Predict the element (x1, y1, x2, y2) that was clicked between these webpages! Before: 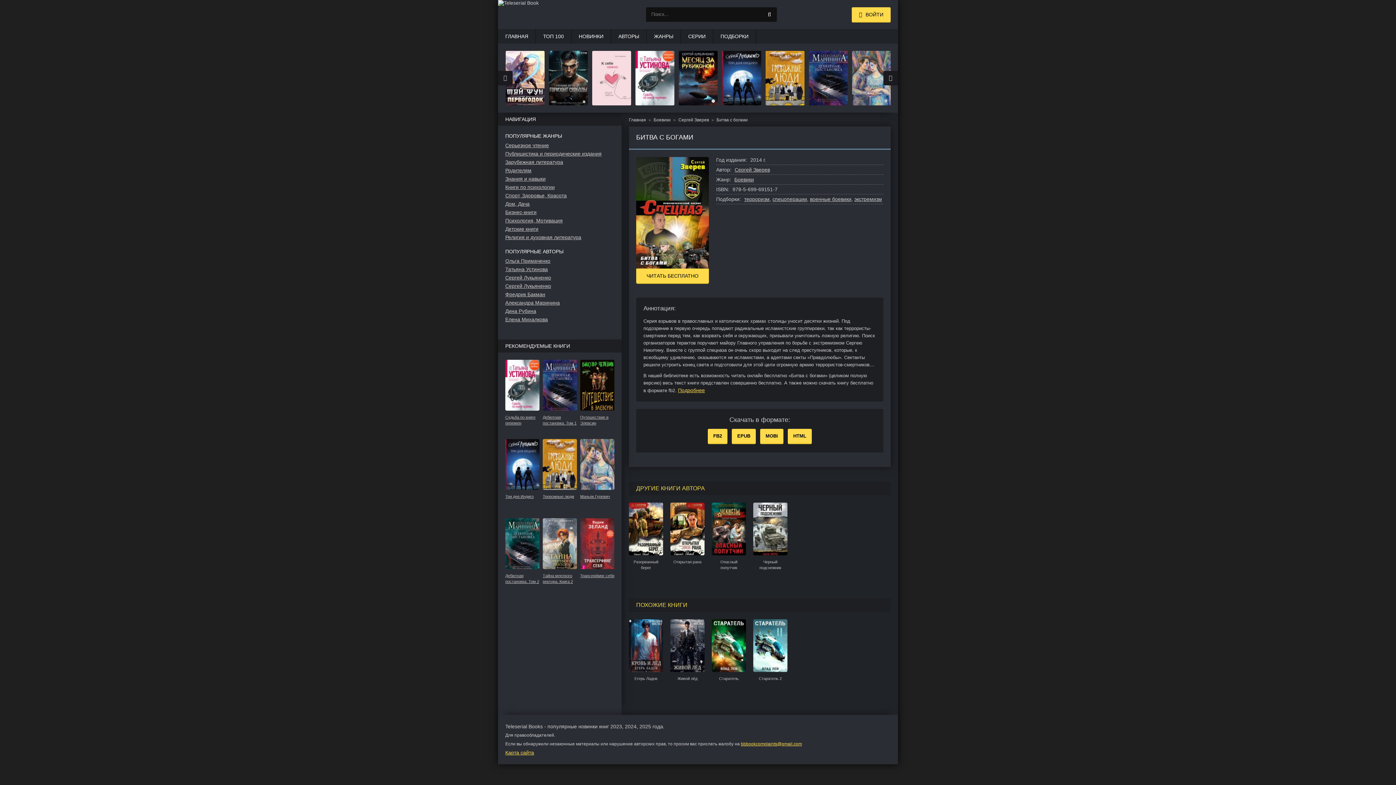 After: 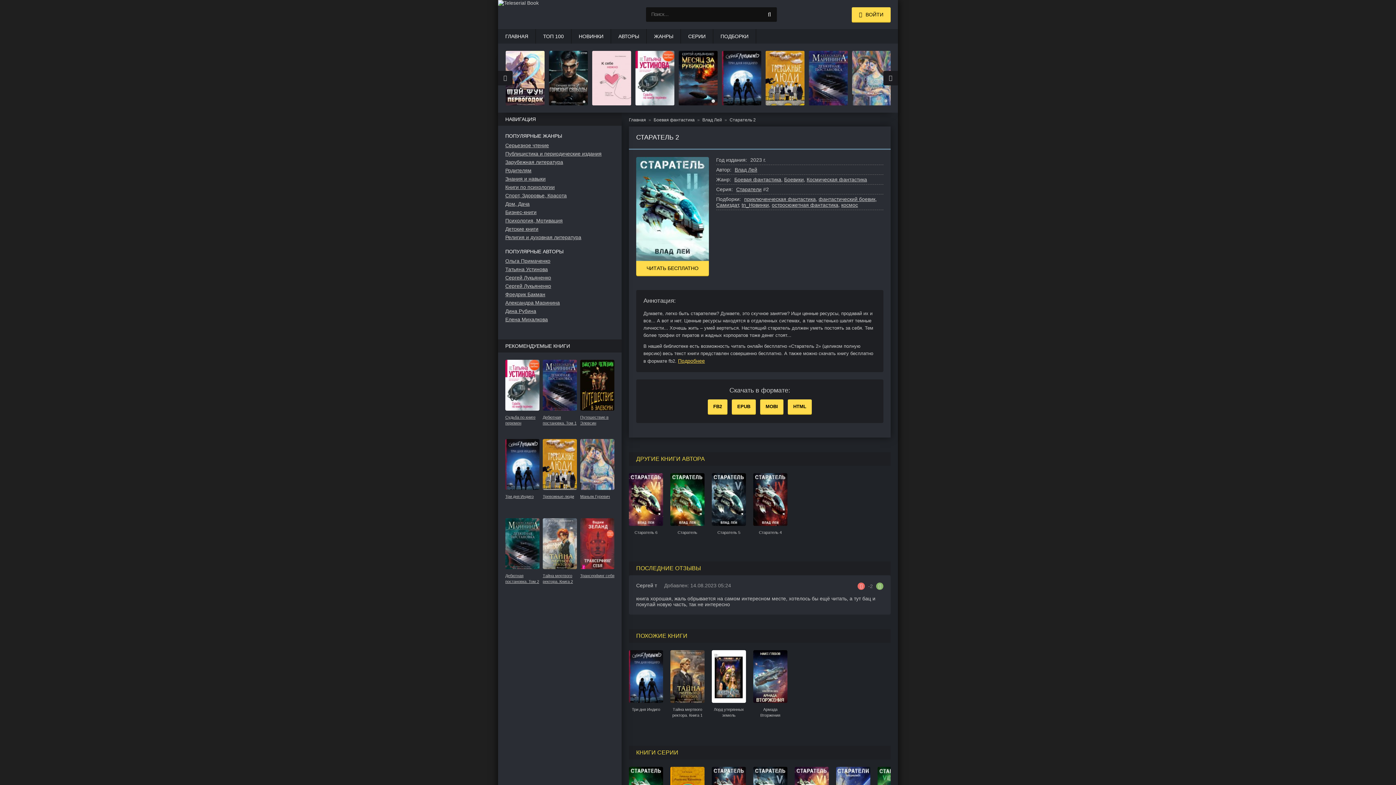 Action: label: Старатель 2 bbox: (753, 619, 787, 693)